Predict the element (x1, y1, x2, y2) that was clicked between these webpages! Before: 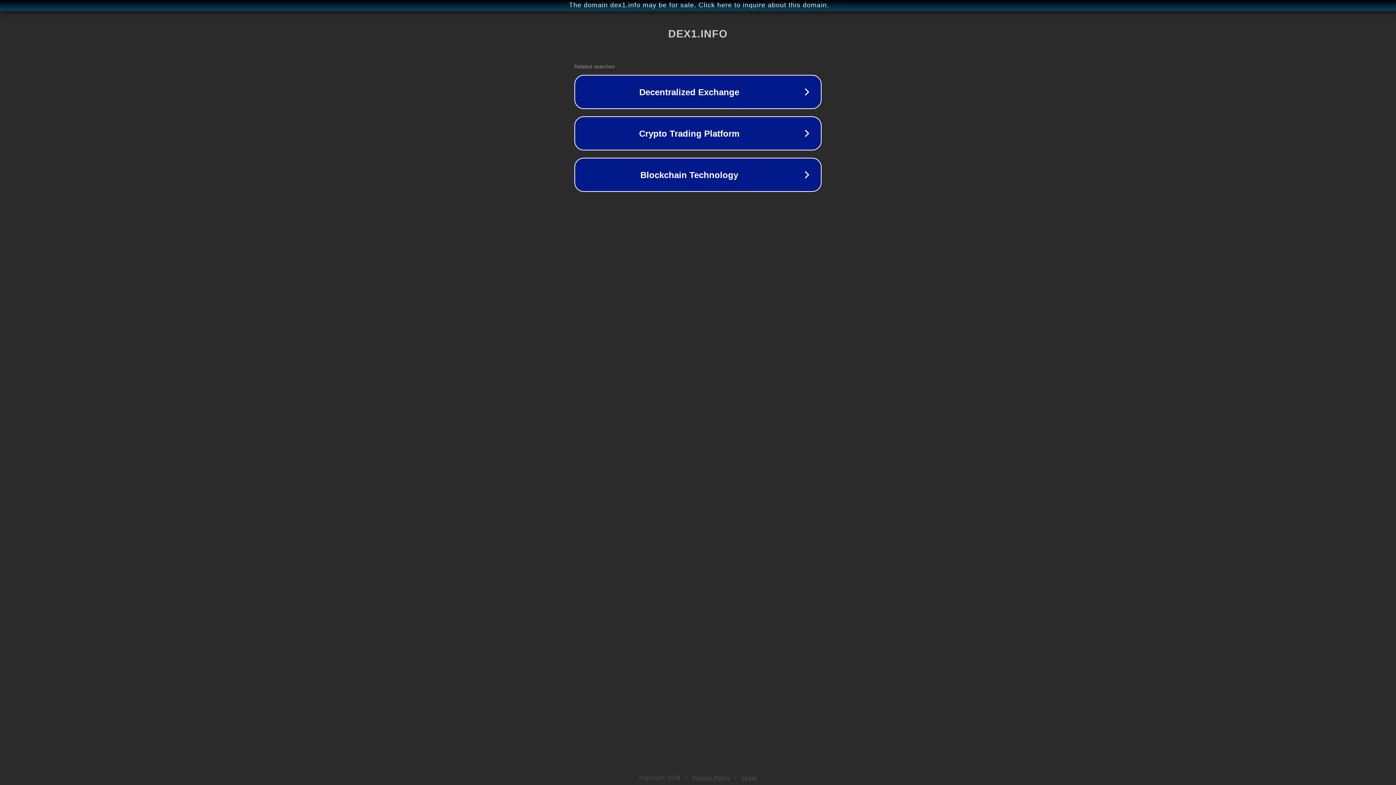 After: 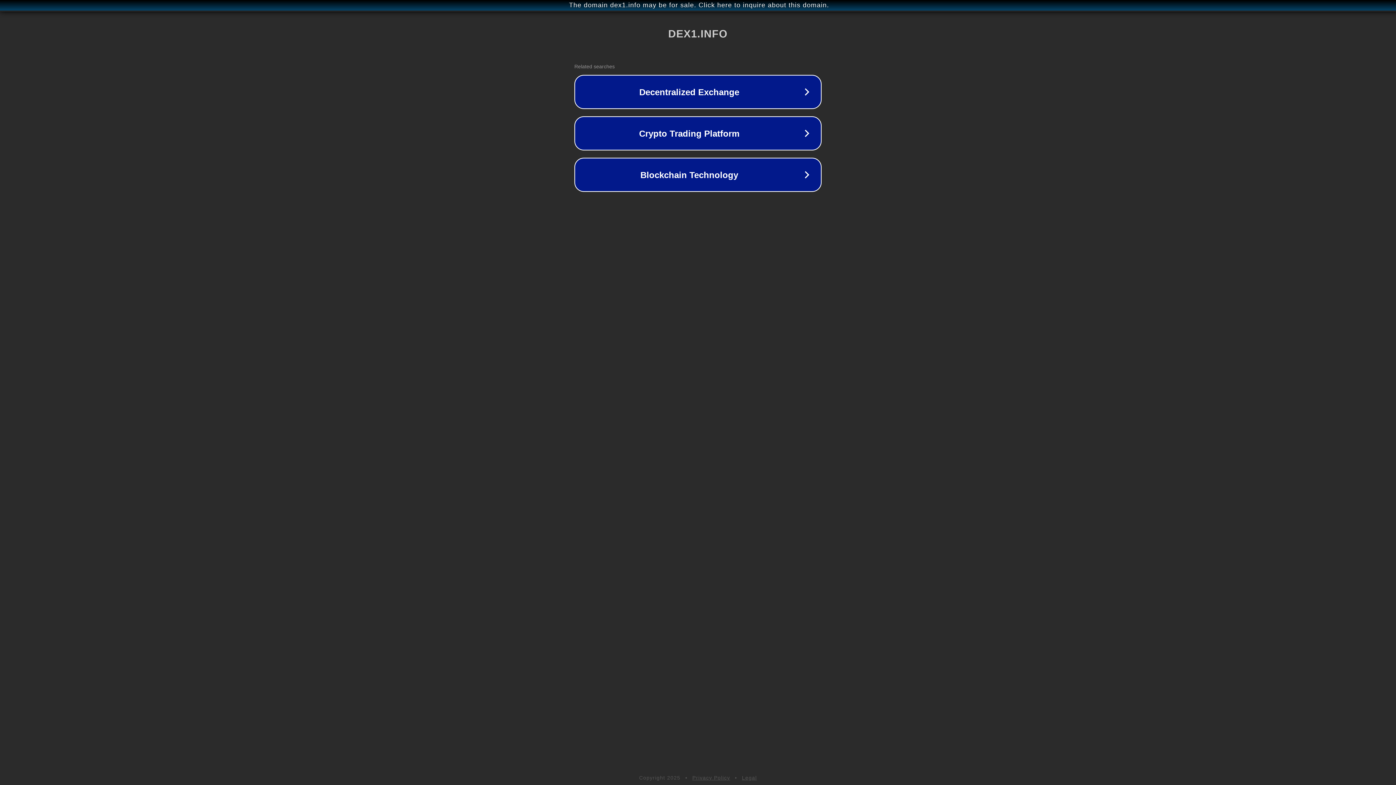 Action: label: Legal bbox: (742, 775, 757, 781)